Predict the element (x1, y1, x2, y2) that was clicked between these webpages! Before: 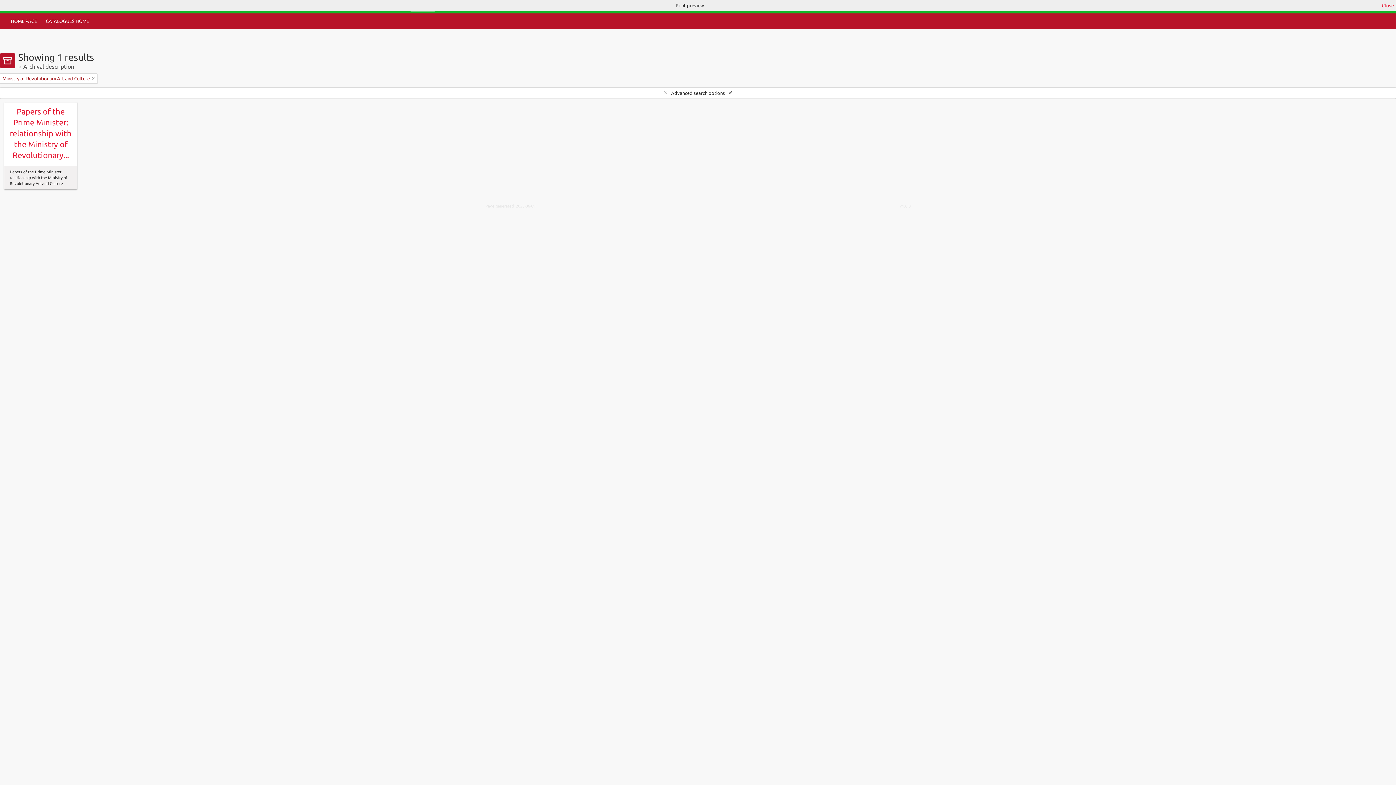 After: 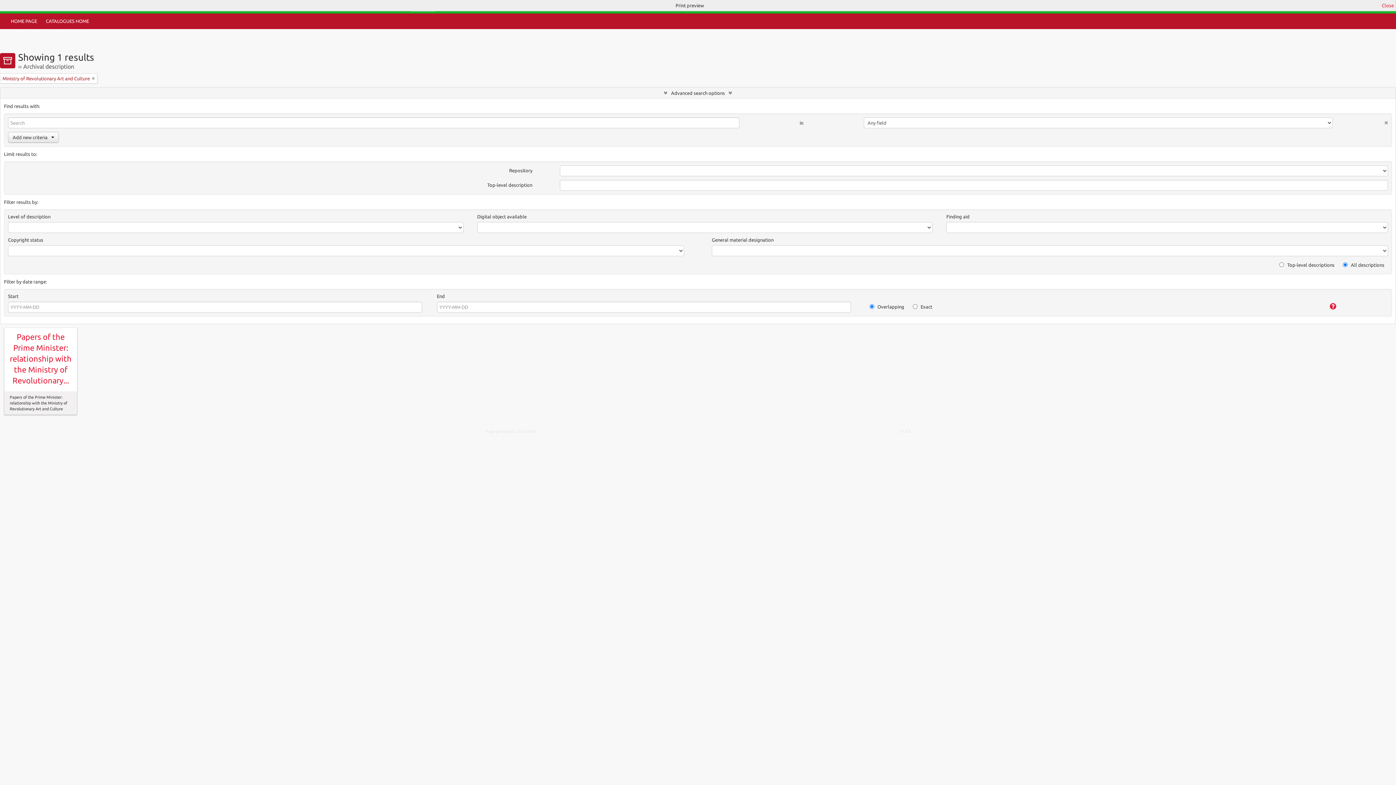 Action: label: Advanced search options bbox: (0, 87, 1396, 98)